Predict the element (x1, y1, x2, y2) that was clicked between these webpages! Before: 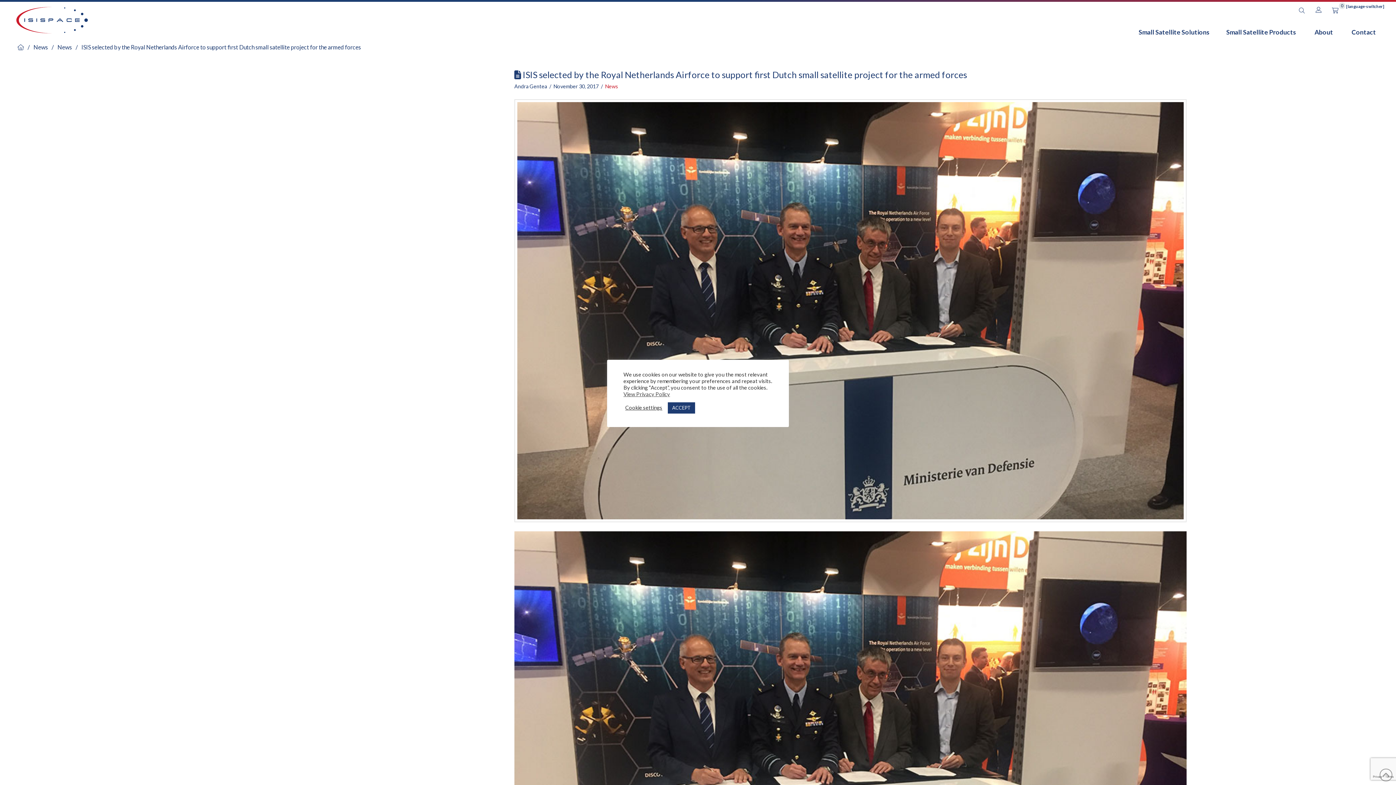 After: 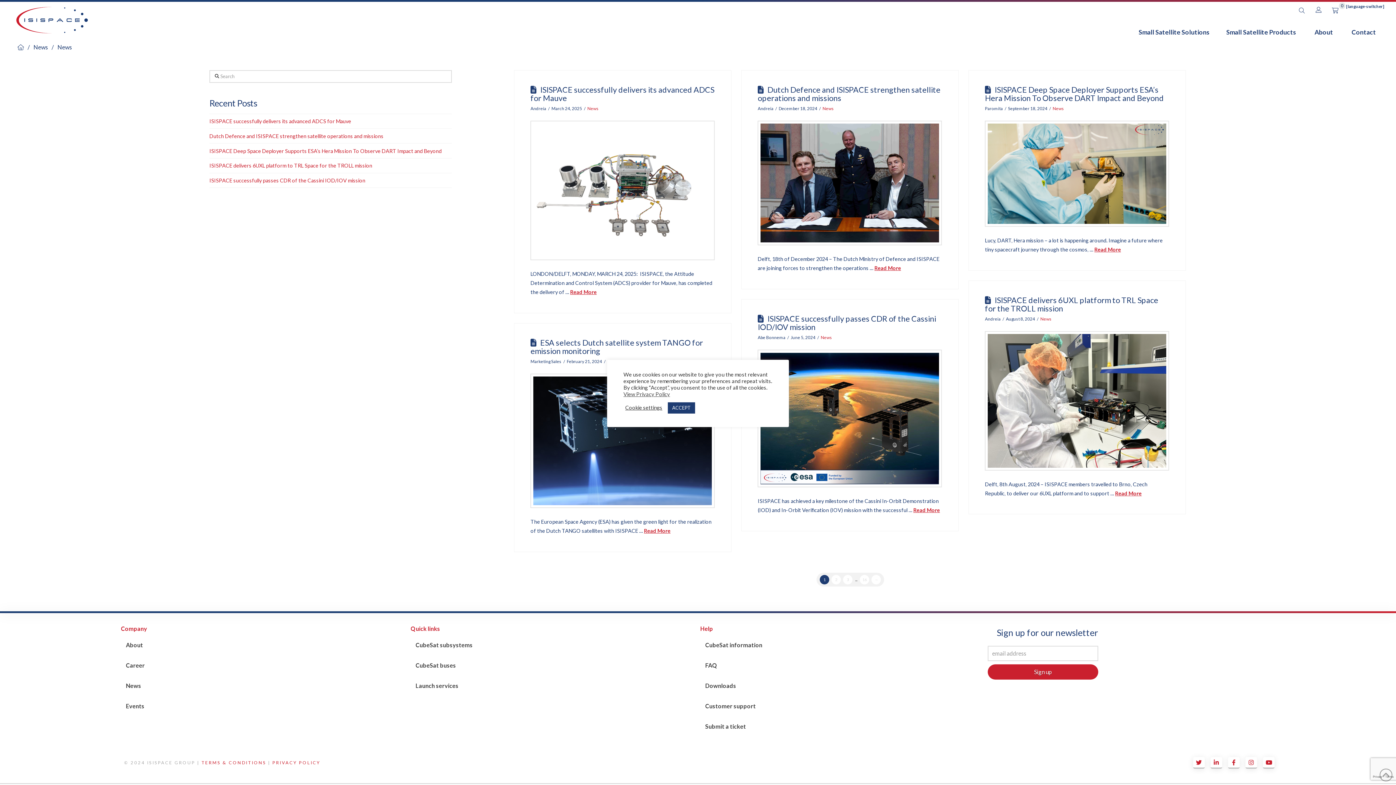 Action: bbox: (57, 43, 72, 50) label: News